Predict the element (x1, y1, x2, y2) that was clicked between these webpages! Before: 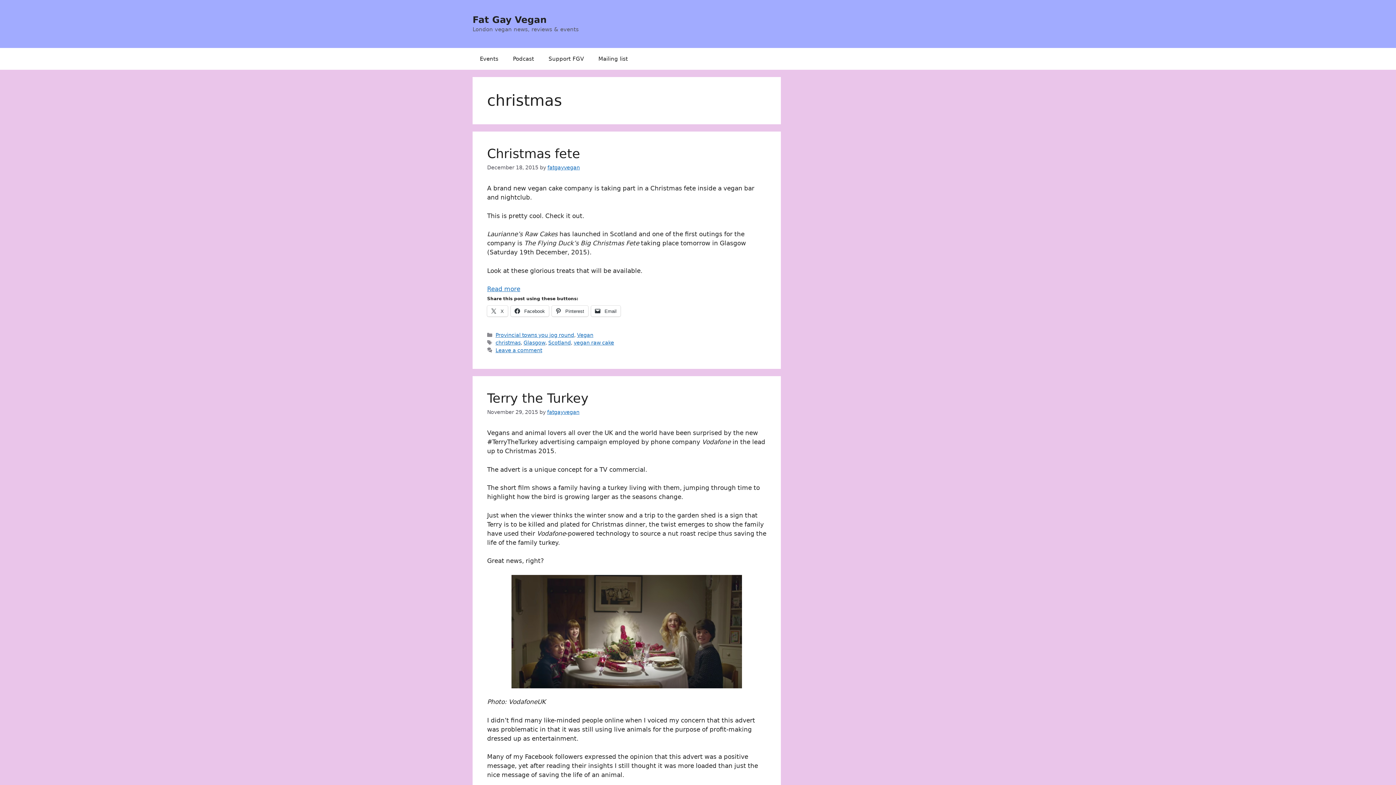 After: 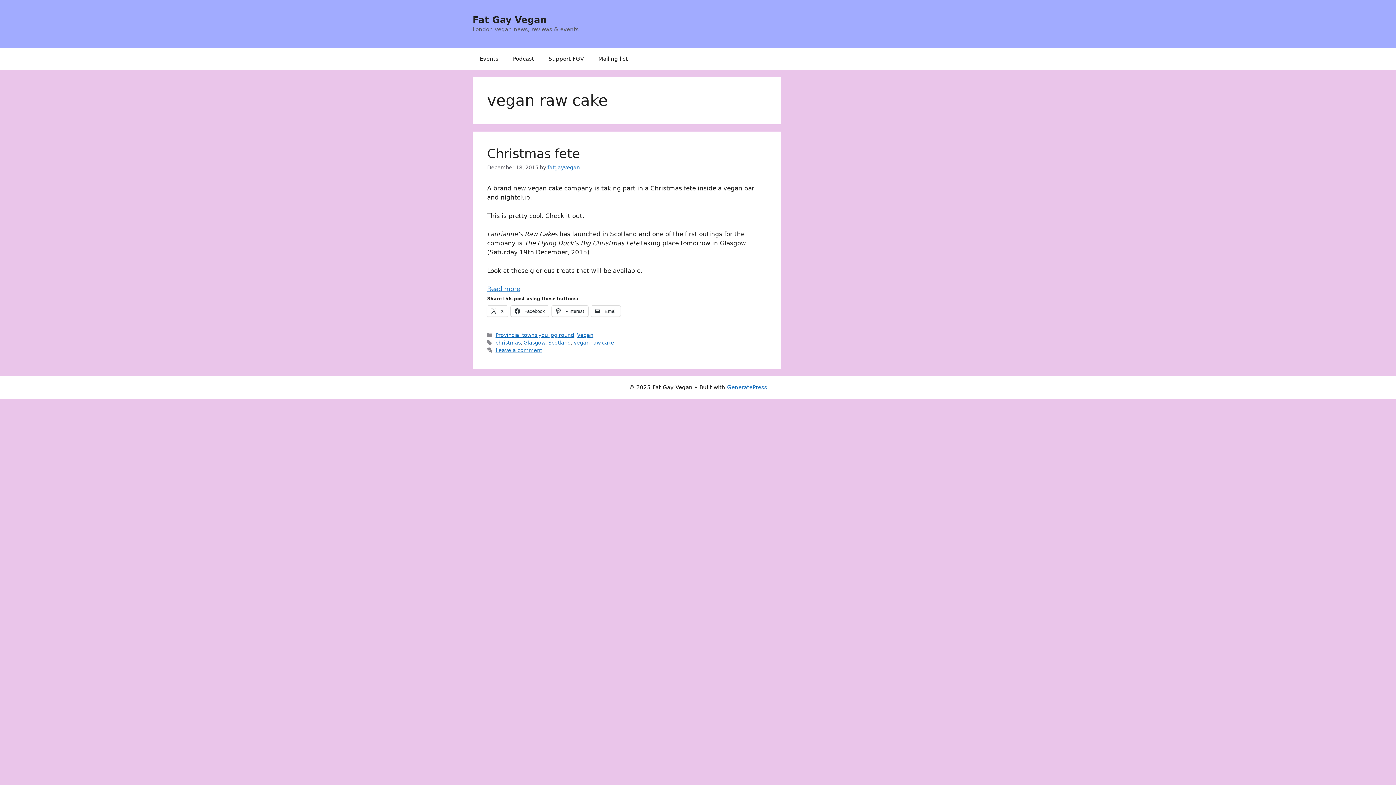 Action: bbox: (573, 340, 614, 345) label: vegan raw cake